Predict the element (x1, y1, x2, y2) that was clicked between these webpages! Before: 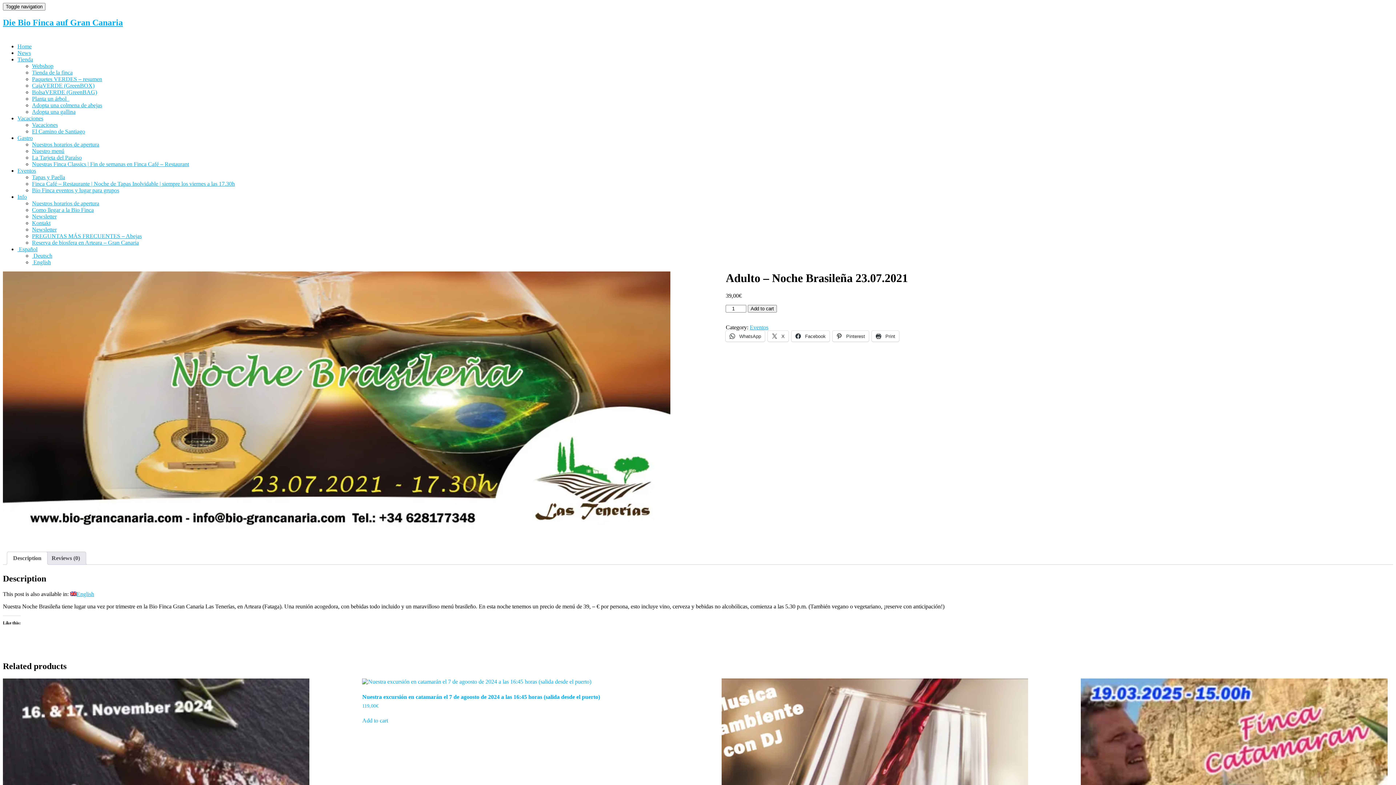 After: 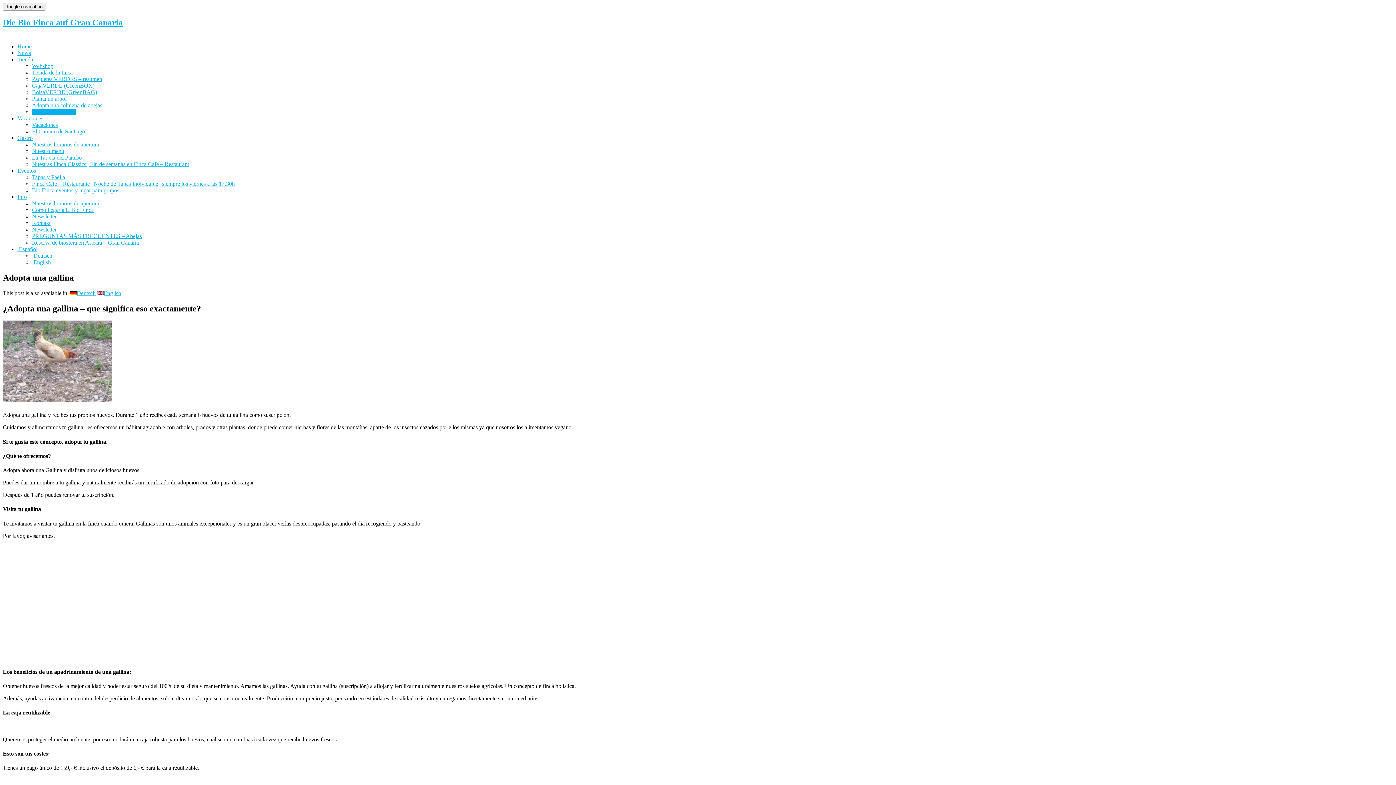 Action: label: Adopta una gallina bbox: (32, 108, 75, 114)